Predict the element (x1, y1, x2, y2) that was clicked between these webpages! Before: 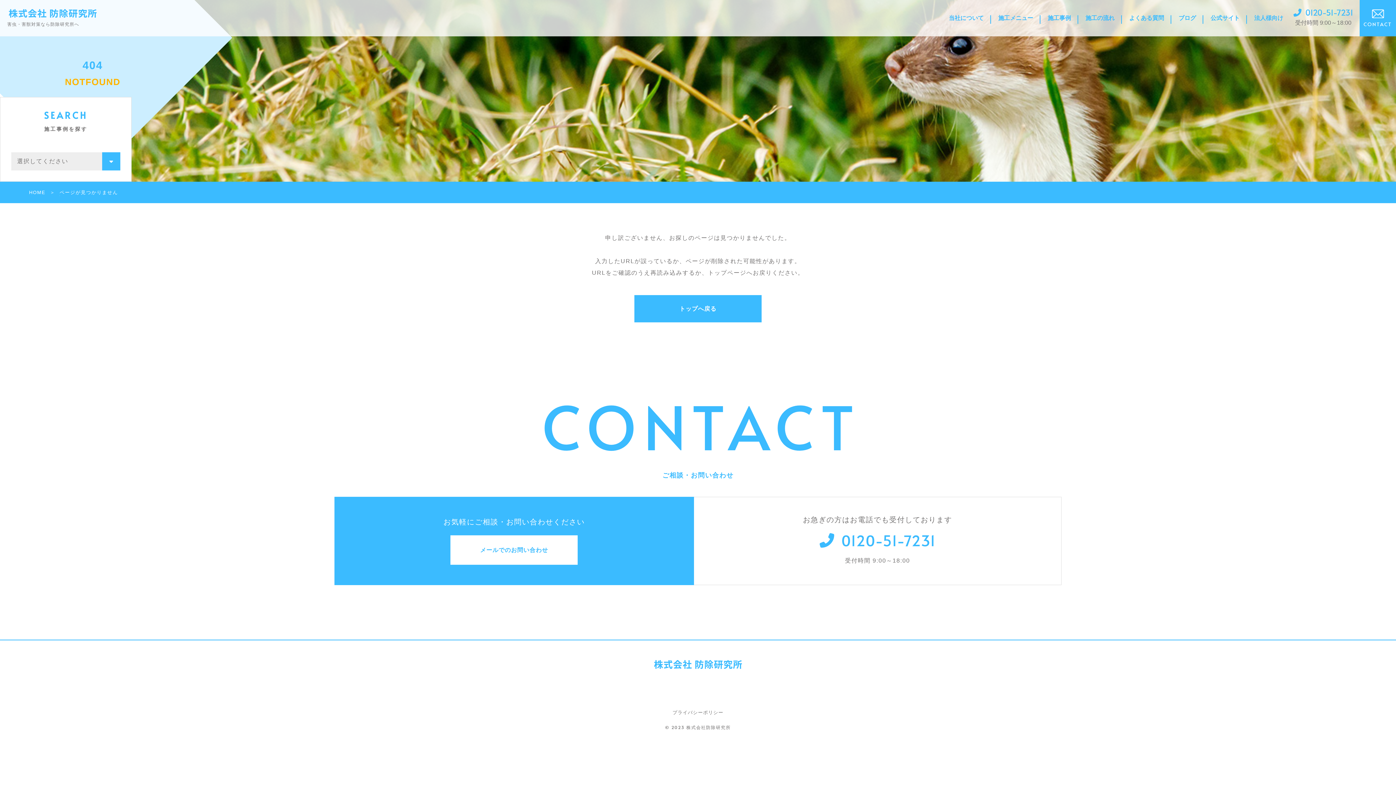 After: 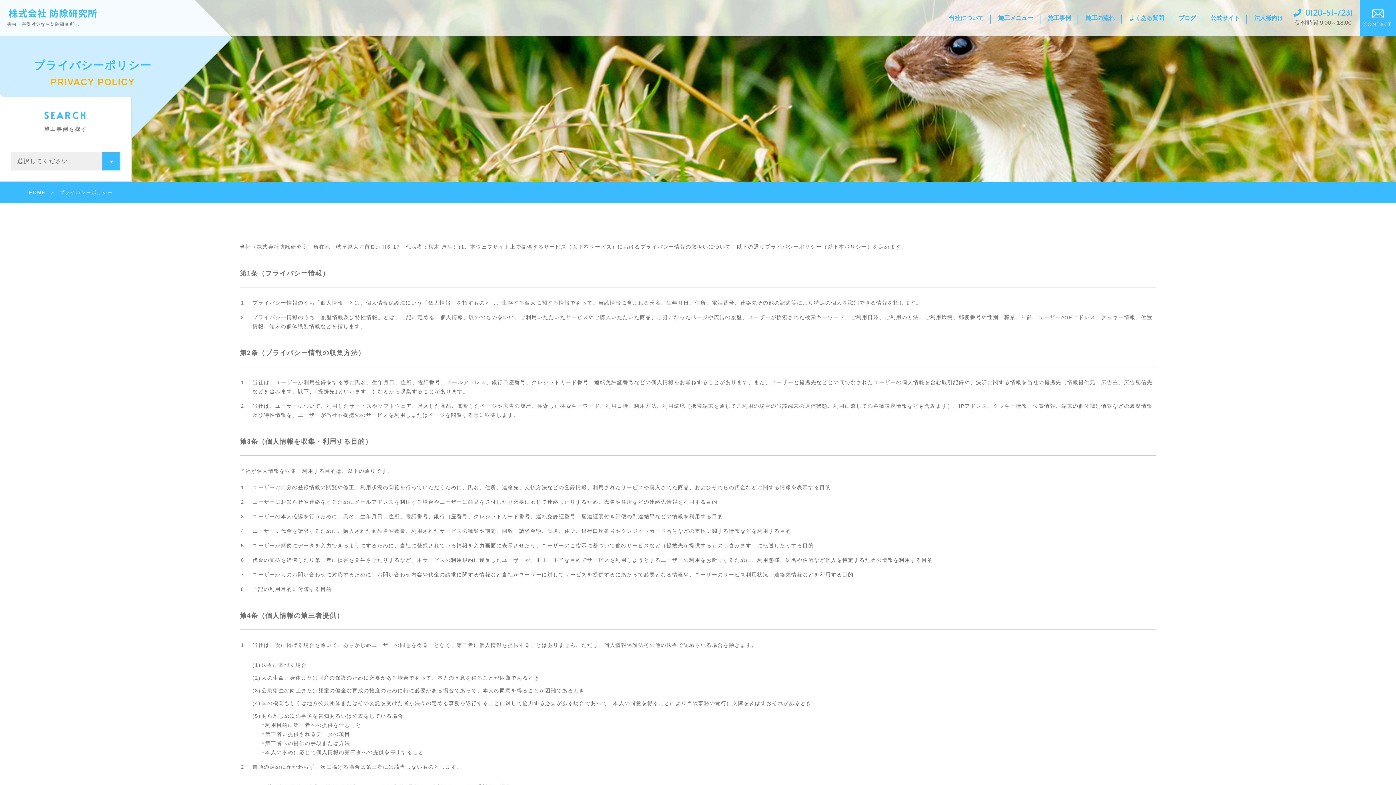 Action: bbox: (672, 708, 723, 717) label: プライバシーポリシー